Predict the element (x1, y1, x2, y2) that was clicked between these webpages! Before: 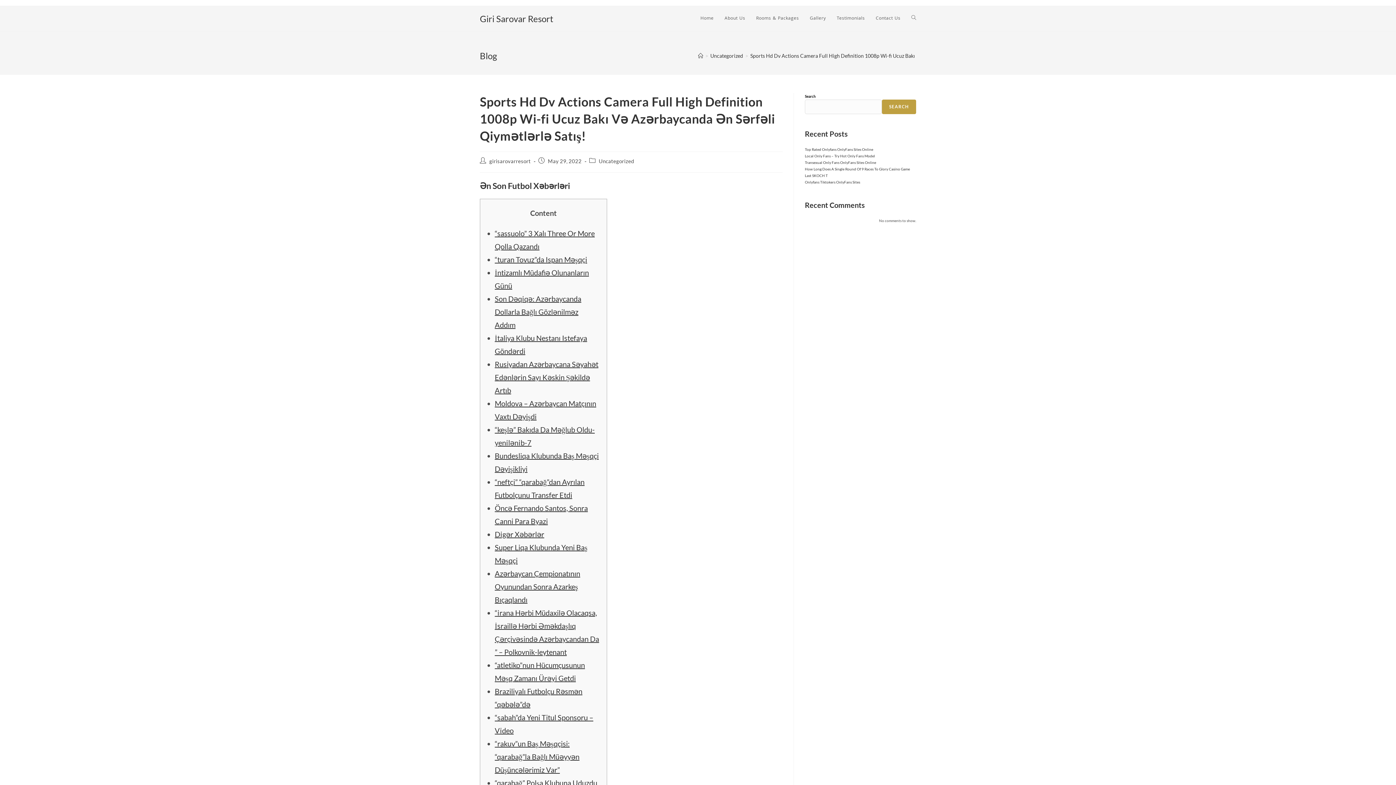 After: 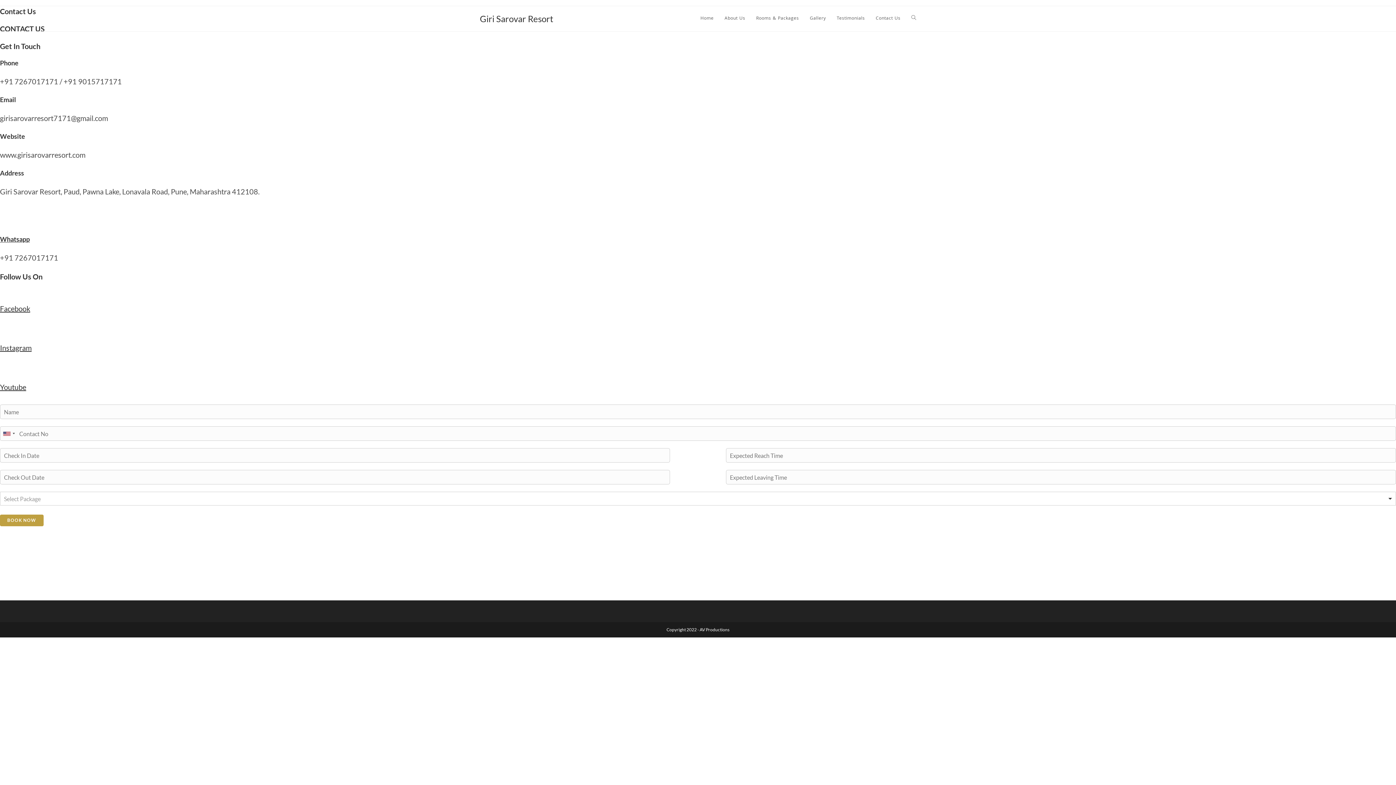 Action: bbox: (870, 6, 906, 31) label: Contact Us